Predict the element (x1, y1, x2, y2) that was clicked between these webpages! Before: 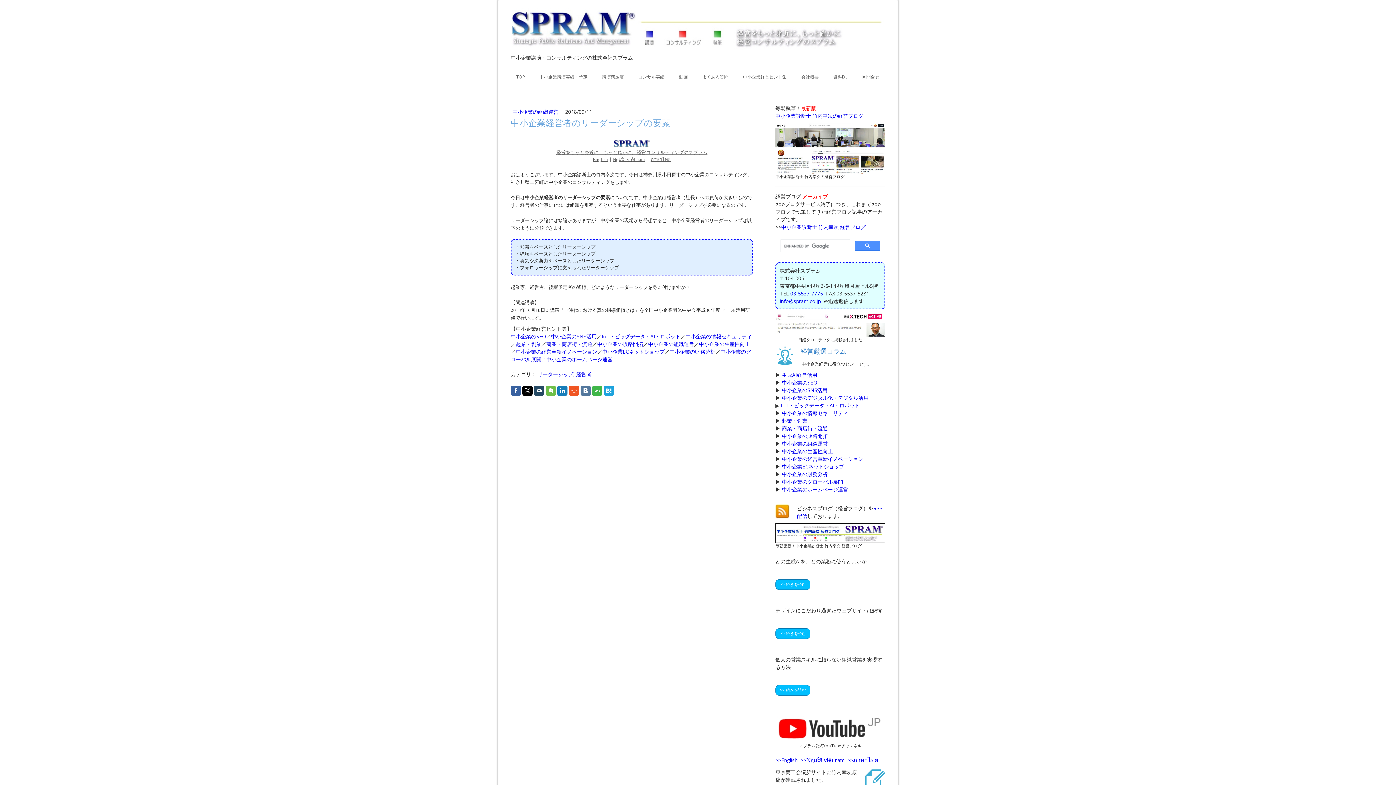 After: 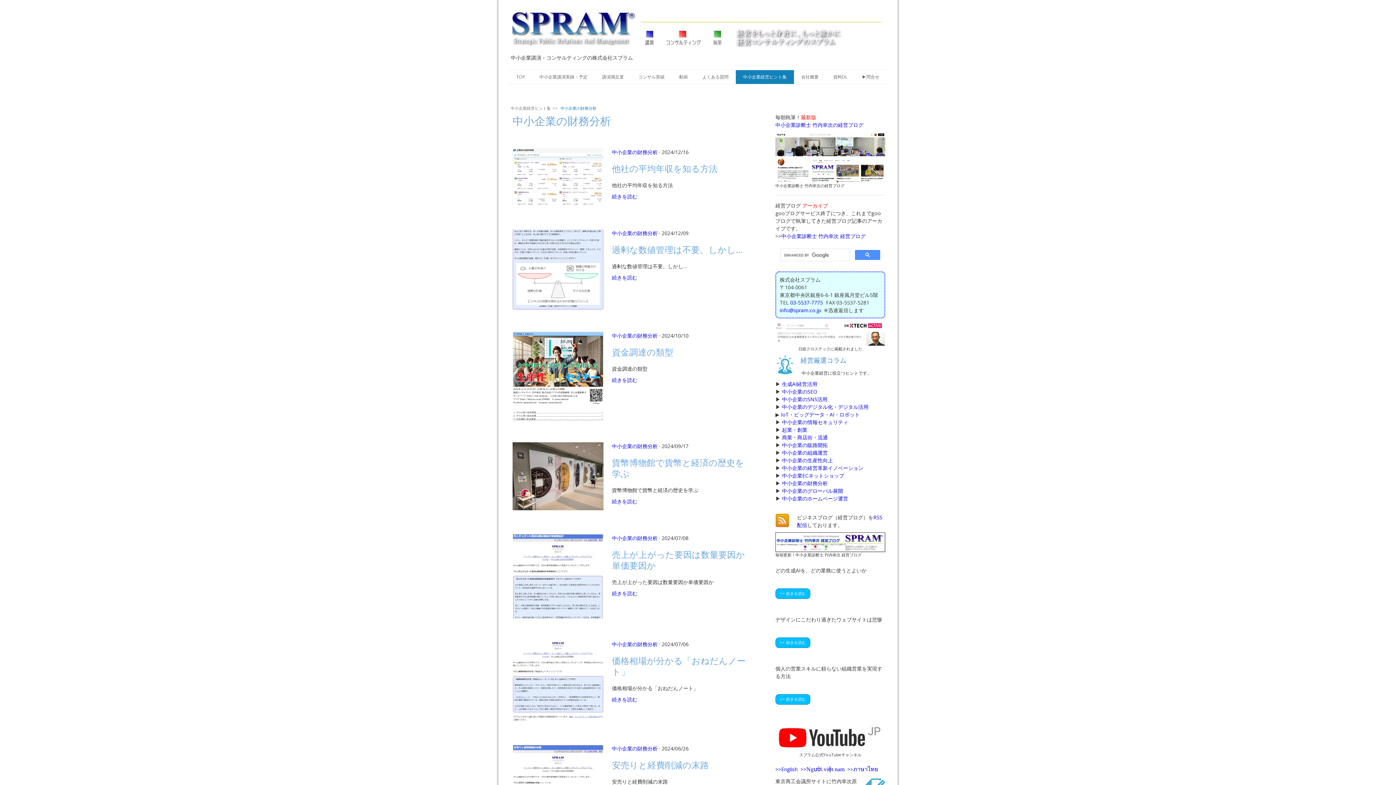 Action: label: 中小企業の財務分析 bbox: (782, 470, 828, 477)